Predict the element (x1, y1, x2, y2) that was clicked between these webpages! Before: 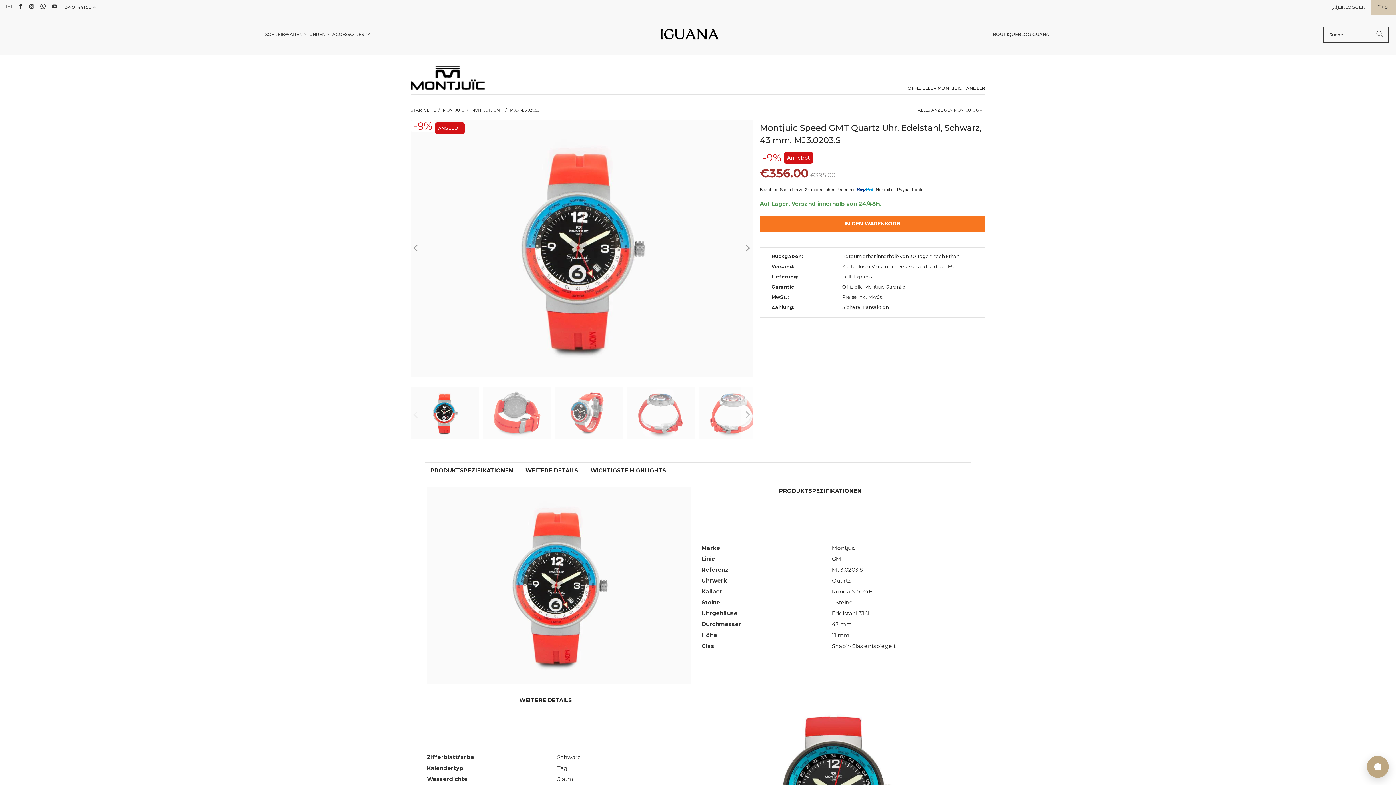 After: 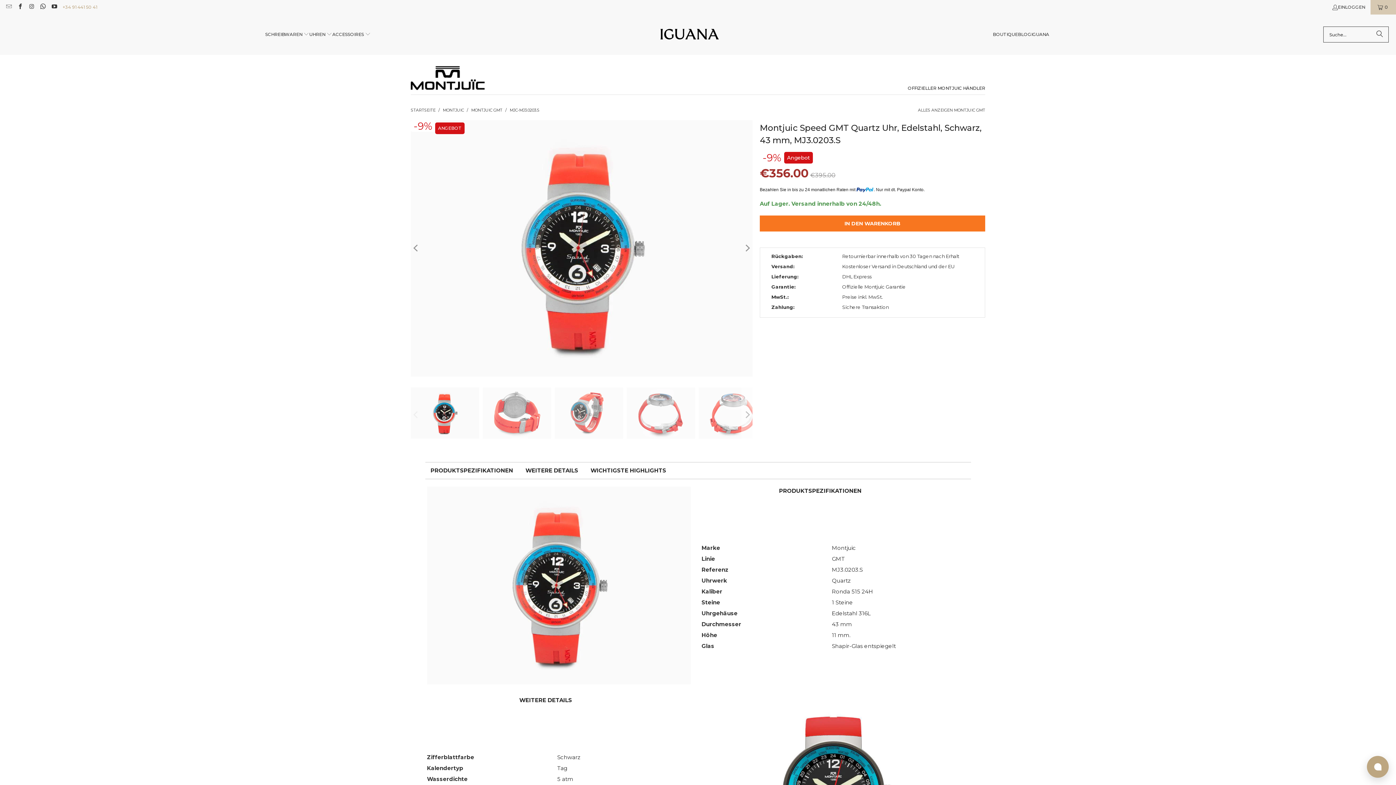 Action: bbox: (62, 2, 97, 11) label: +34 91 441 50 41